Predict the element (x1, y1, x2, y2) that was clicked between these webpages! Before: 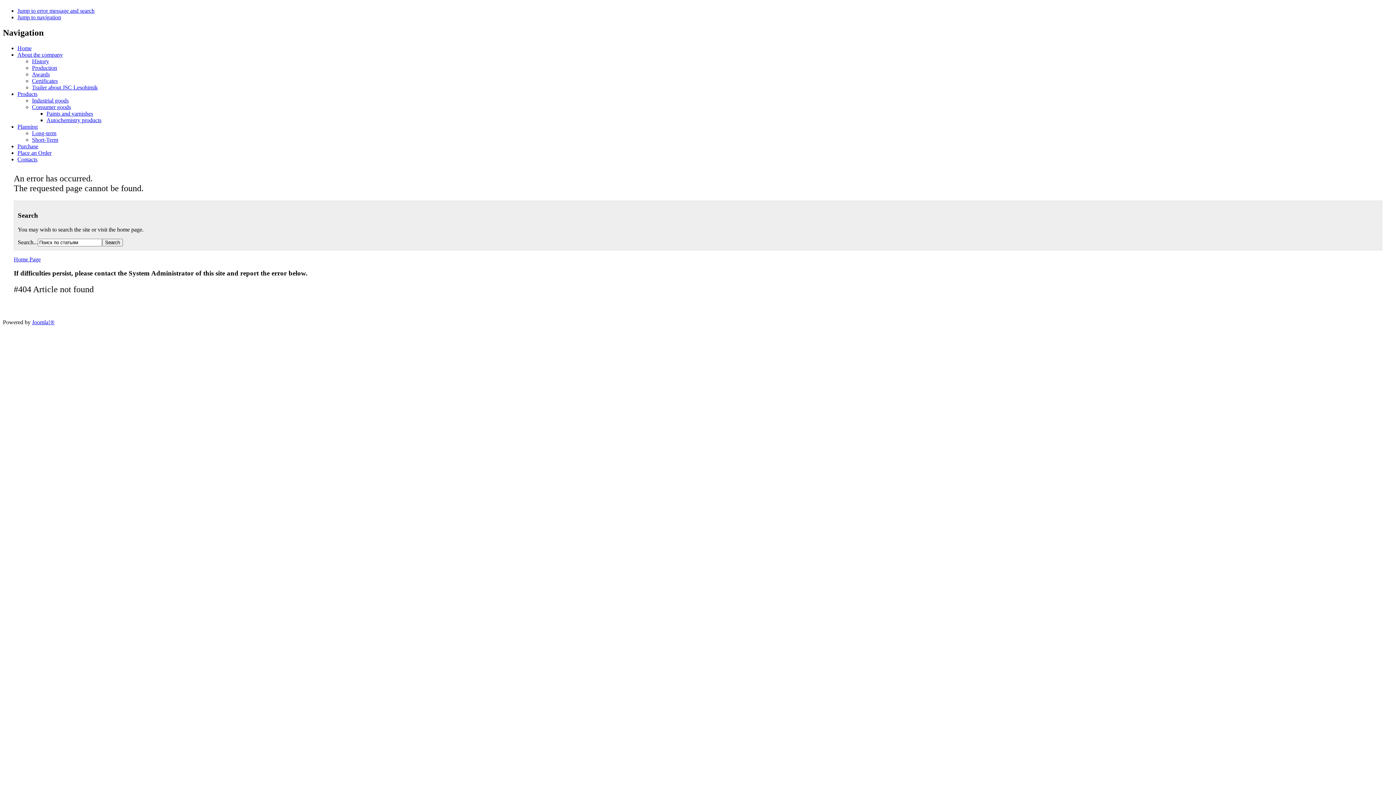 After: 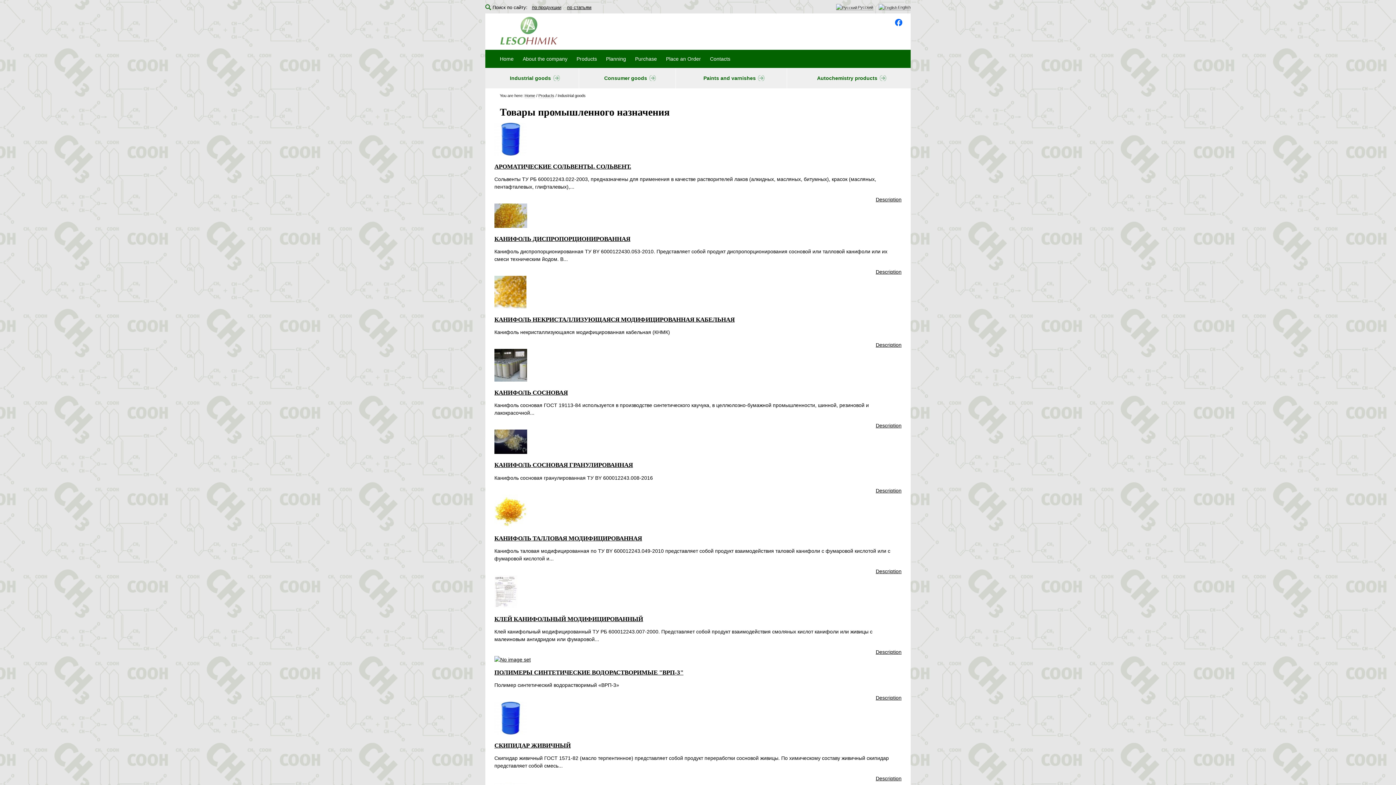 Action: label: Industrial goods bbox: (32, 97, 68, 103)